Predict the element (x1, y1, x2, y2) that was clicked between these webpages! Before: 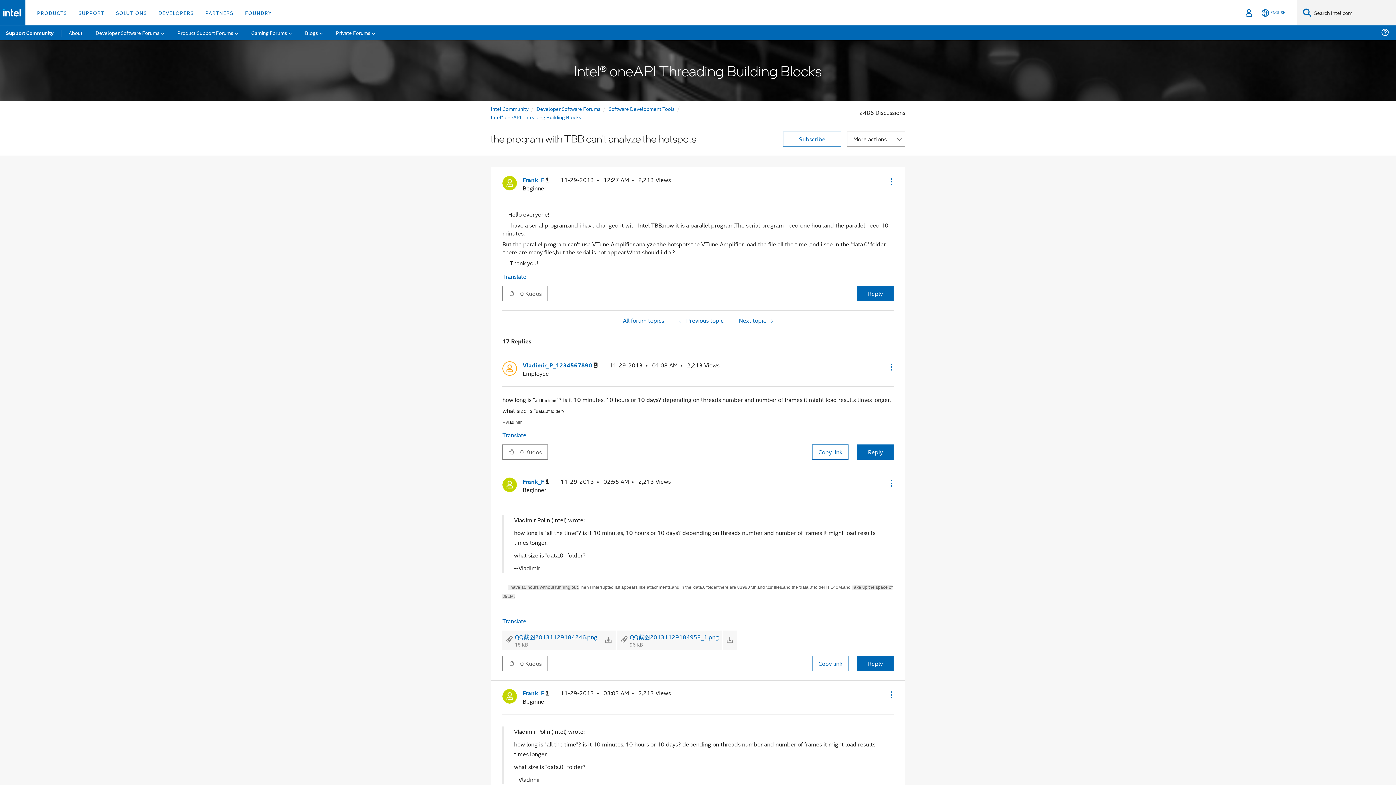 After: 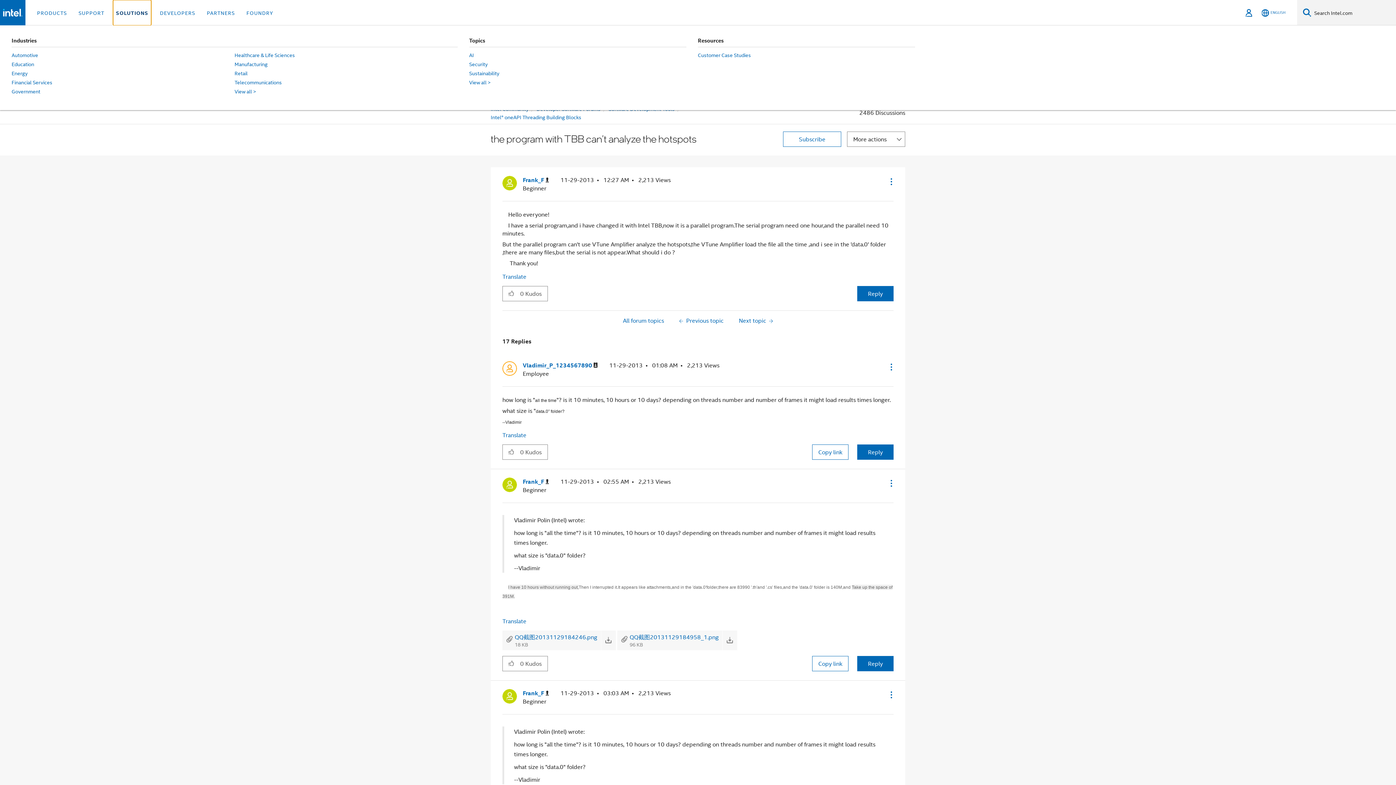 Action: label: SOLUTIONS bbox: (113, 0, 149, 25)